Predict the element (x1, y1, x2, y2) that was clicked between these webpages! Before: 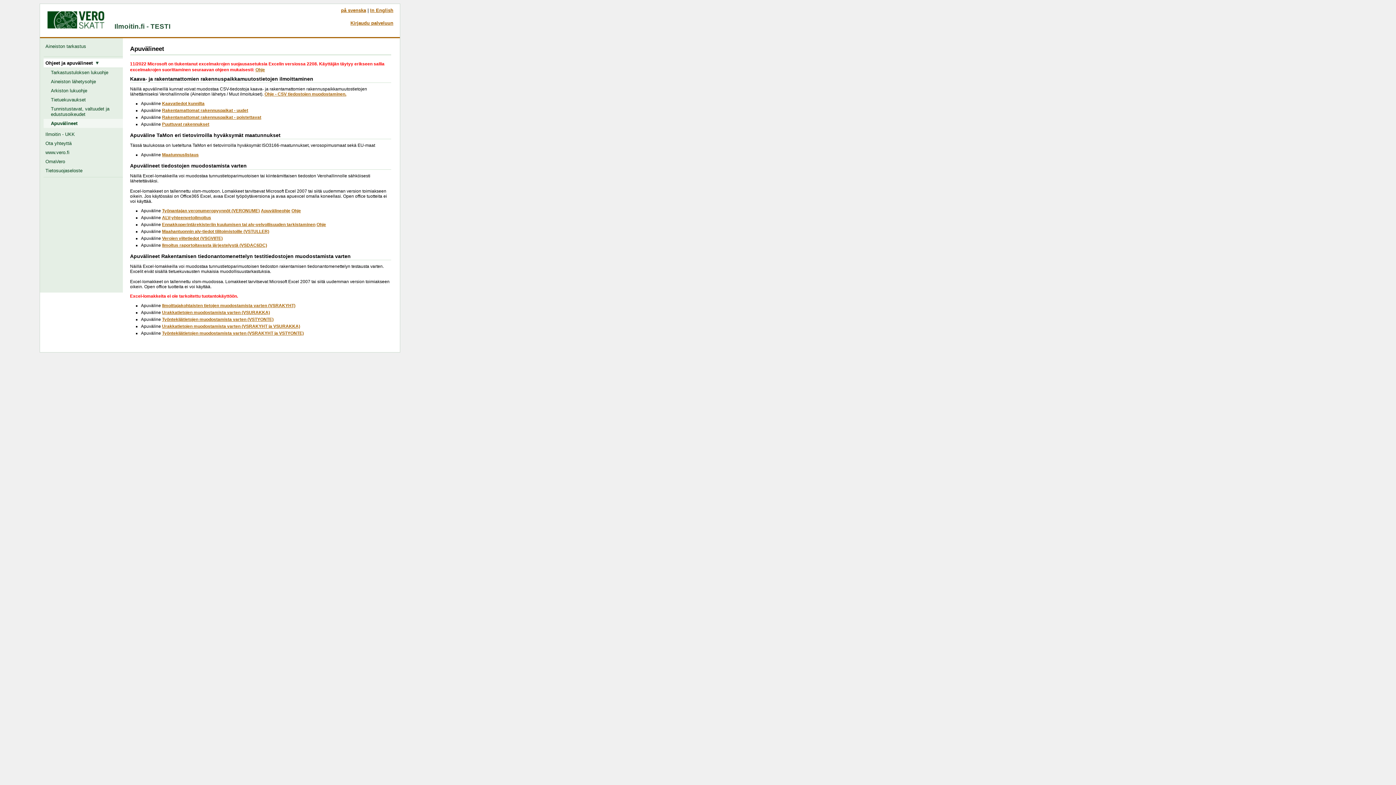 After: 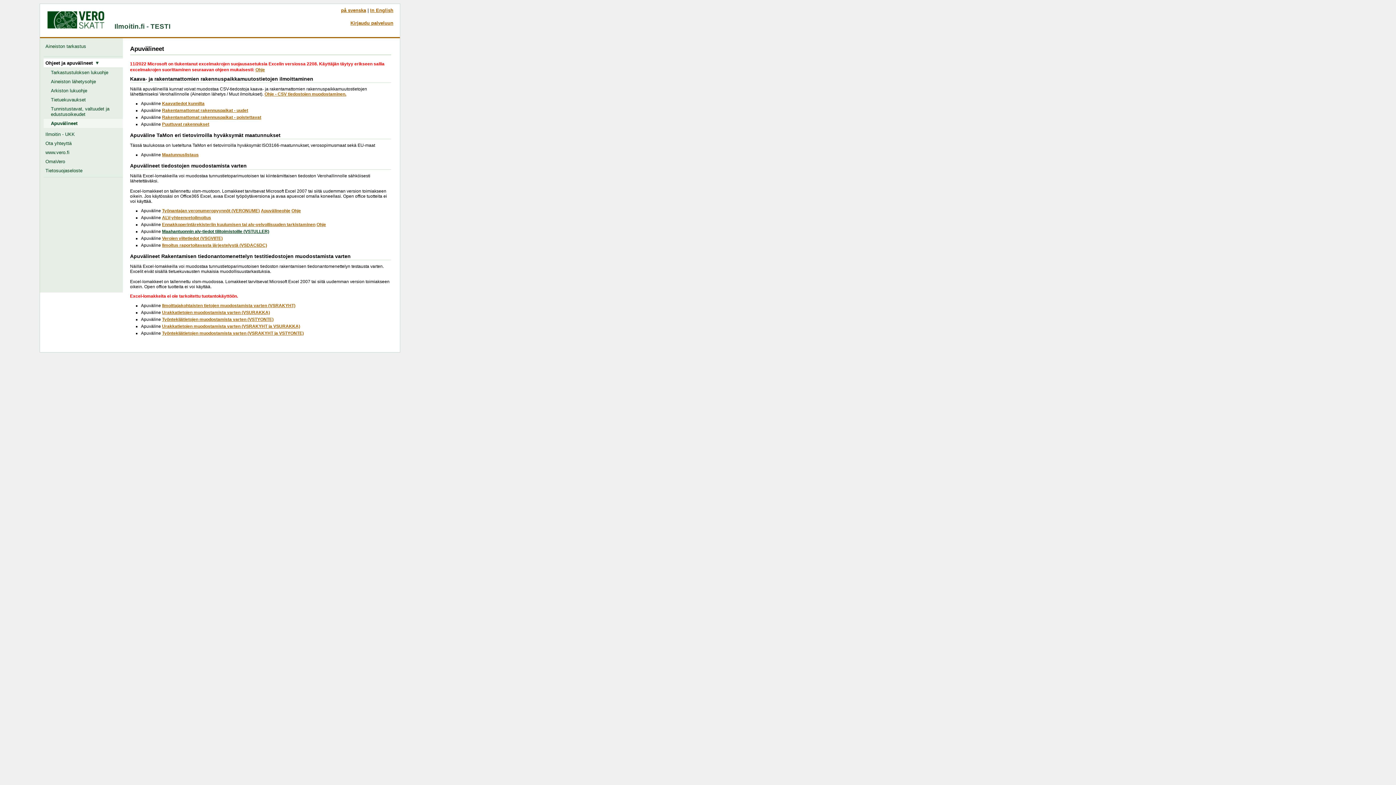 Action: bbox: (162, 229, 269, 234) label: Maahantuonnin alv-tiedot tilitoimistoille (VSTULLER)